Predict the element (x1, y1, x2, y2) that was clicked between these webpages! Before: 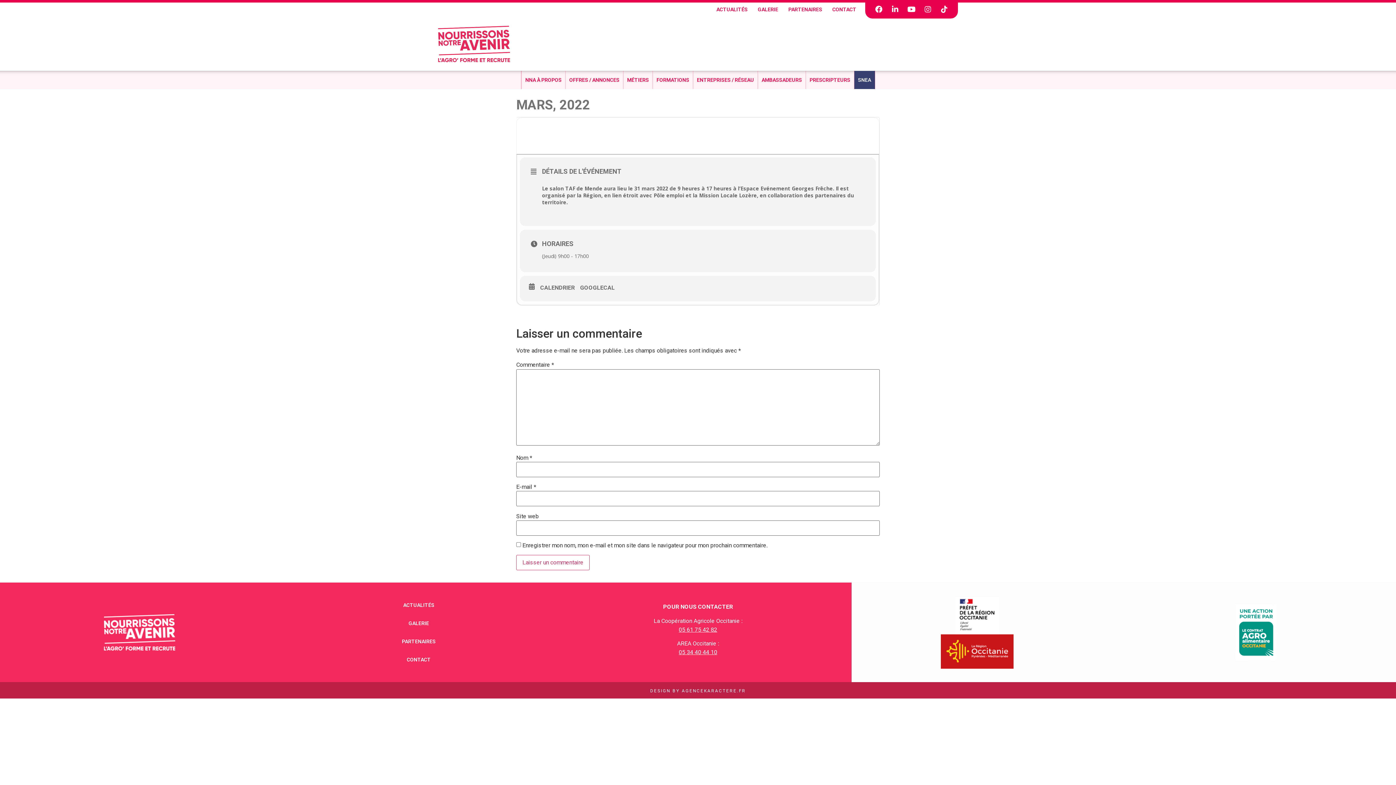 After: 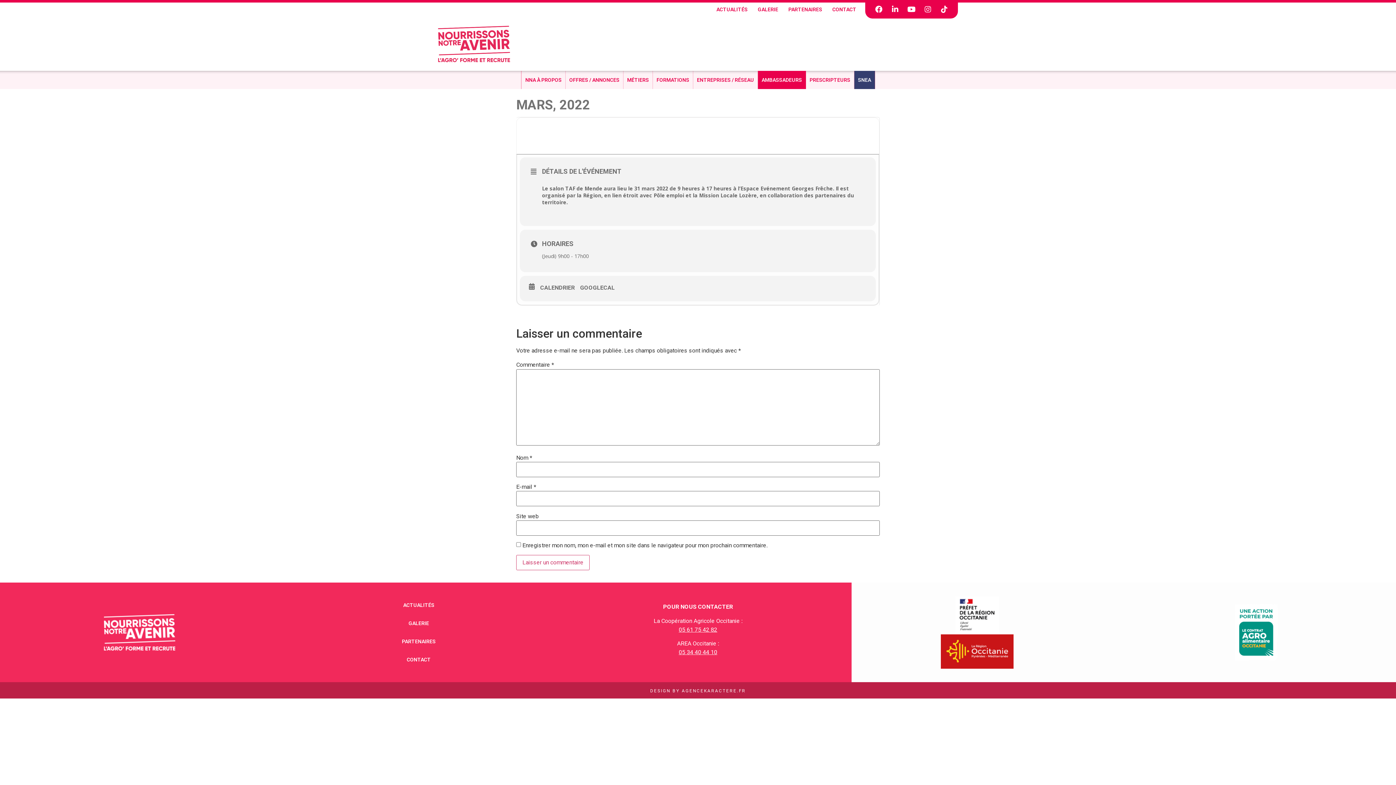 Action: bbox: (758, 71, 806, 89) label: AMBASSADEURS